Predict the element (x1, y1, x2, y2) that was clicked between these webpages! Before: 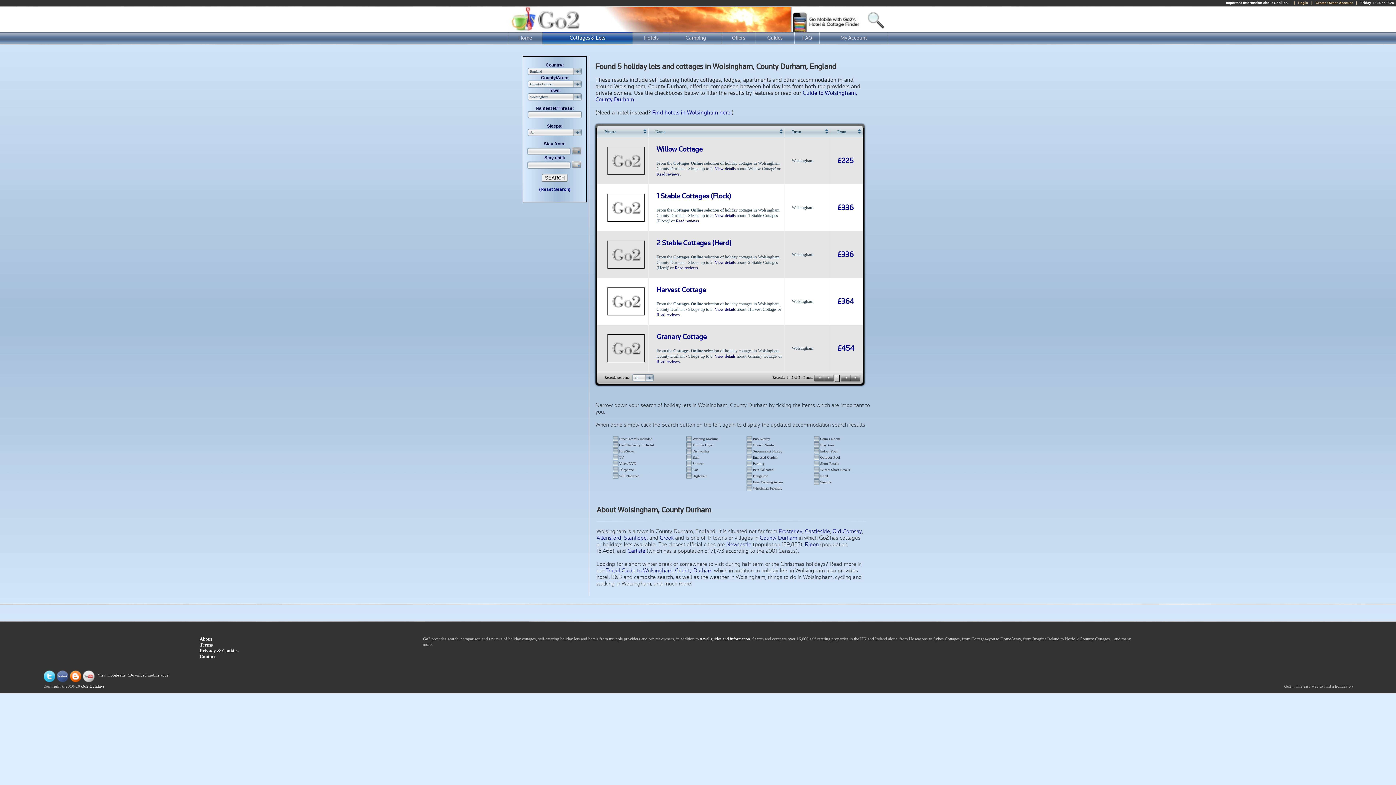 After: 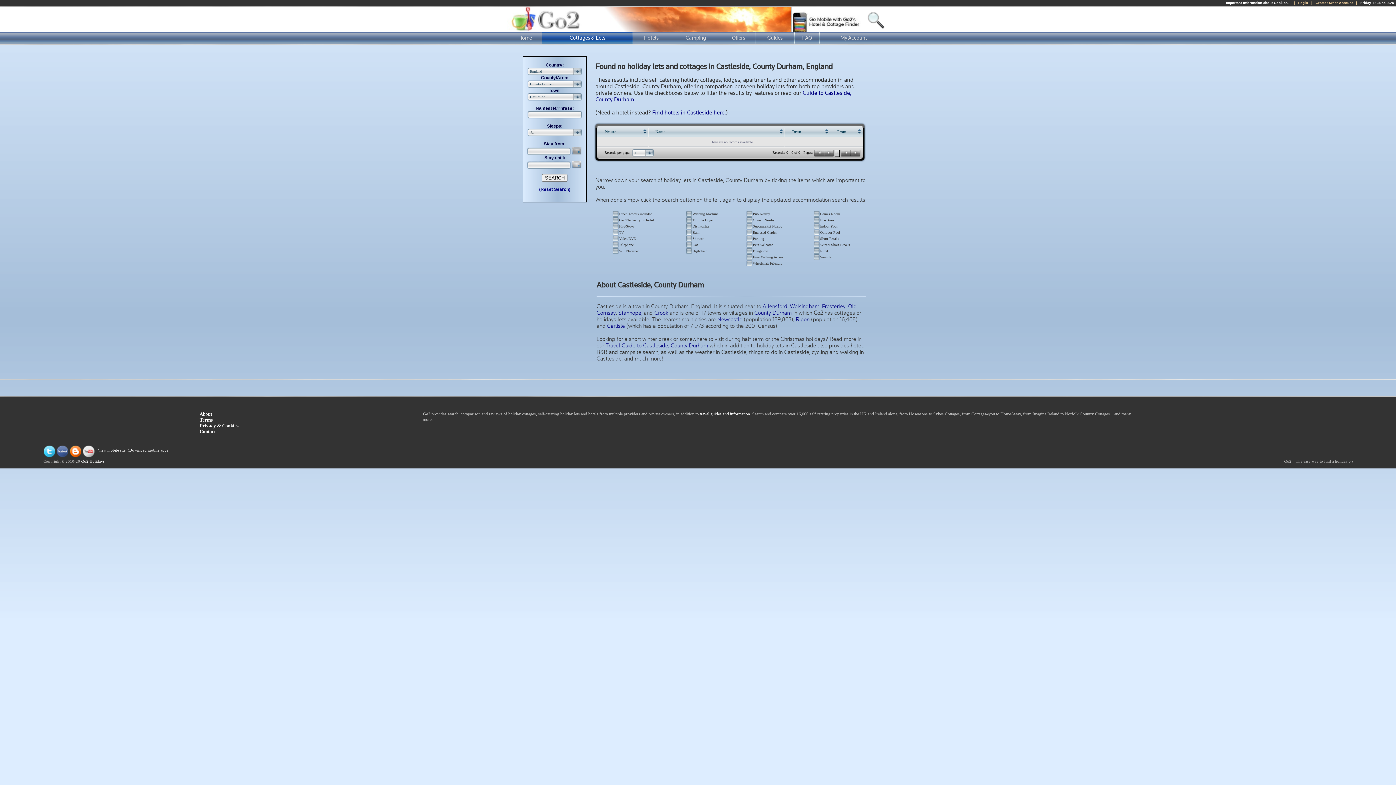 Action: bbox: (805, 528, 830, 535) label: Castleside